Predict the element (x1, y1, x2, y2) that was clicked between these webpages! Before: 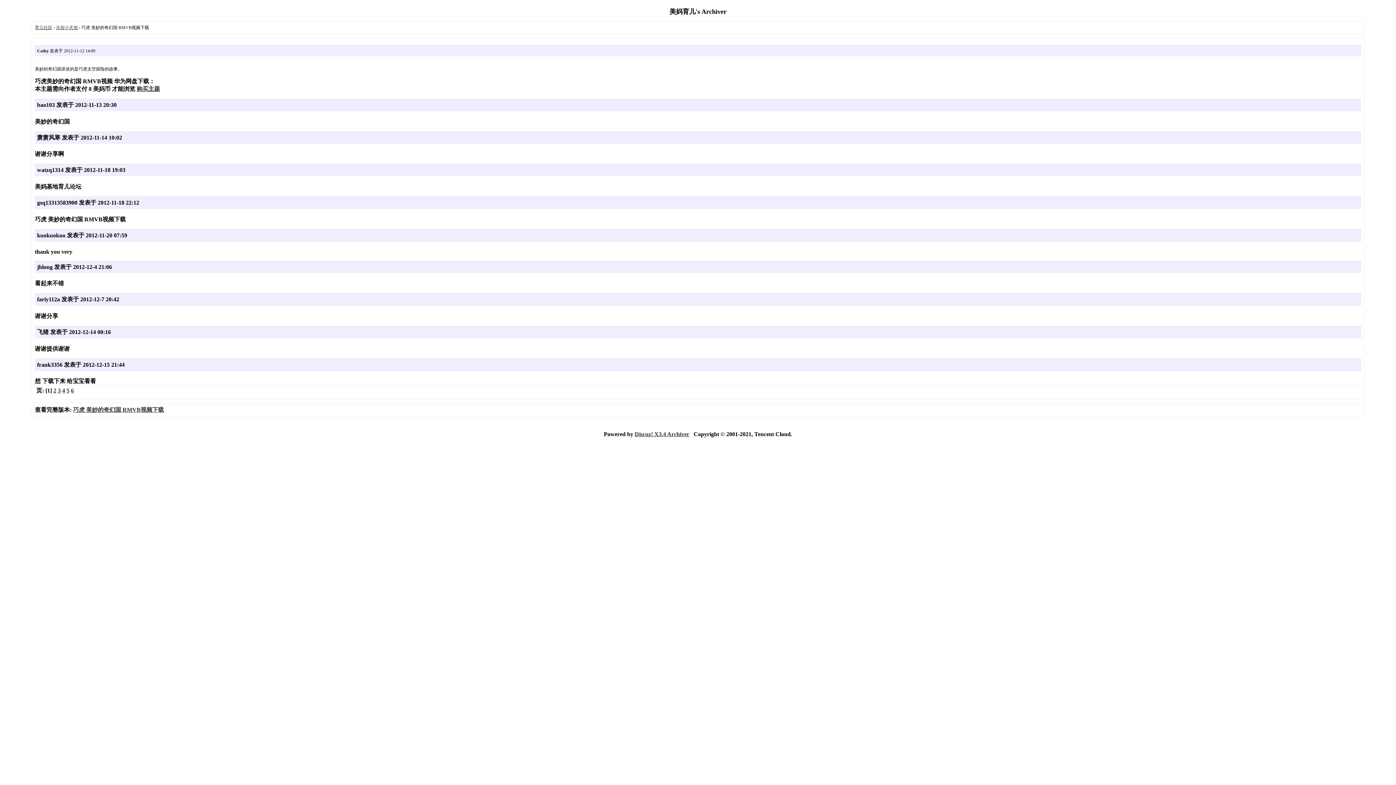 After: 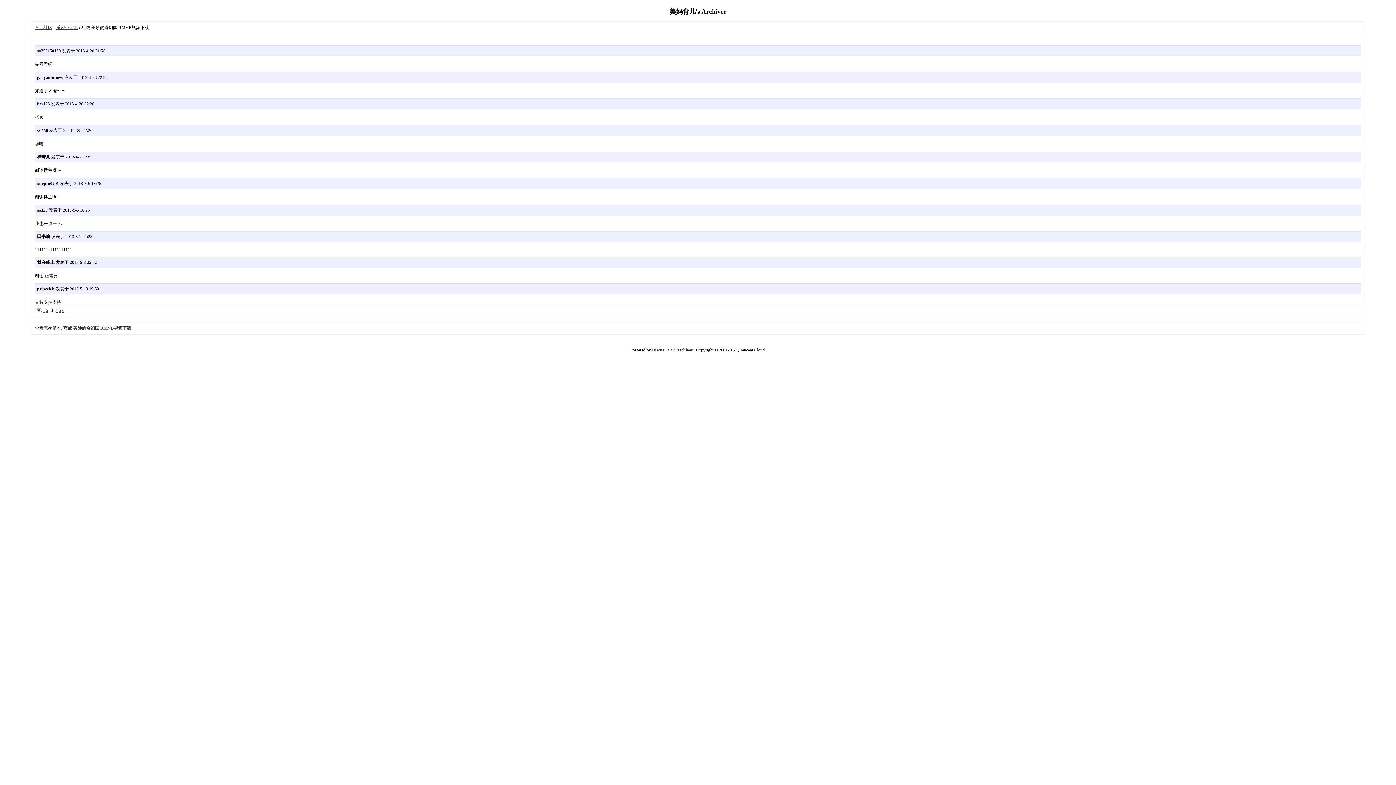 Action: label: 3 bbox: (57, 387, 60, 393)